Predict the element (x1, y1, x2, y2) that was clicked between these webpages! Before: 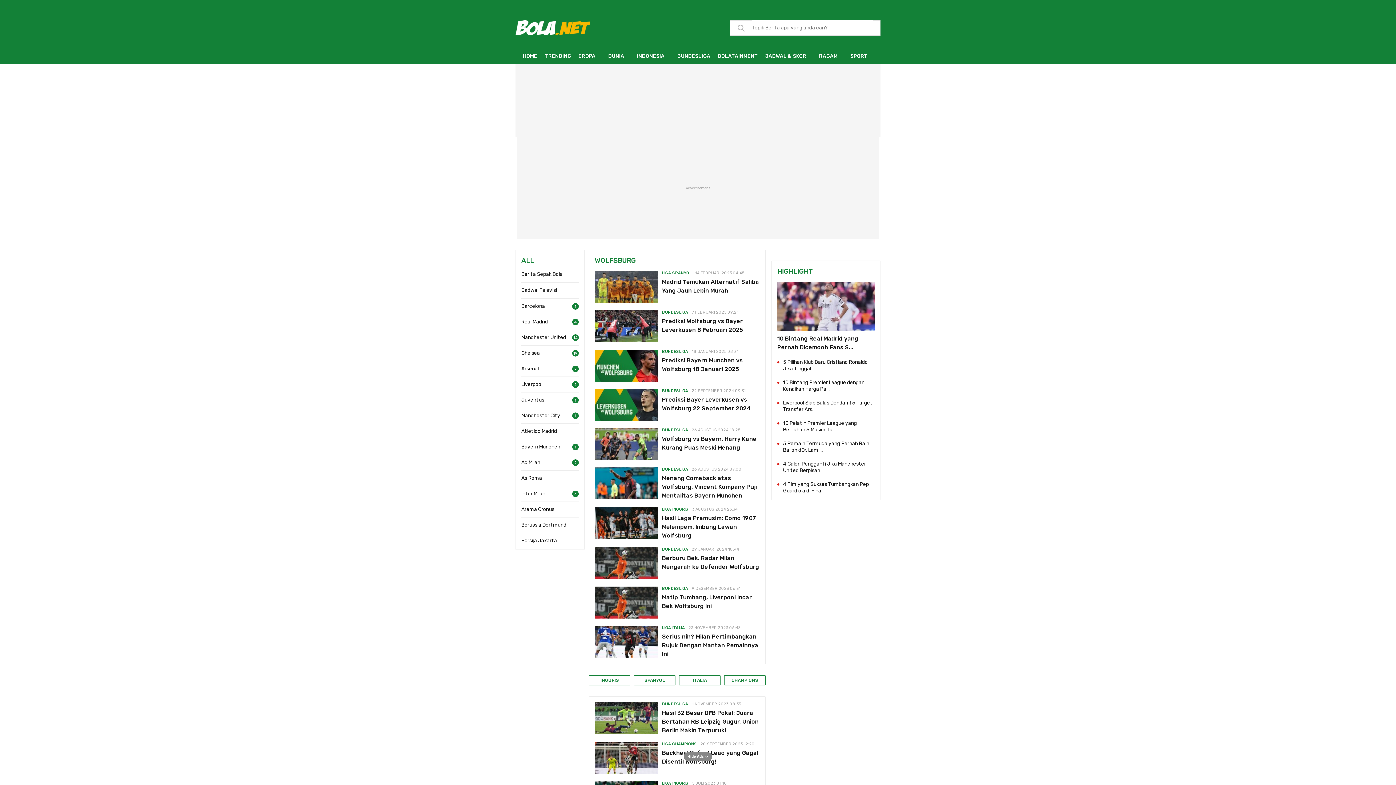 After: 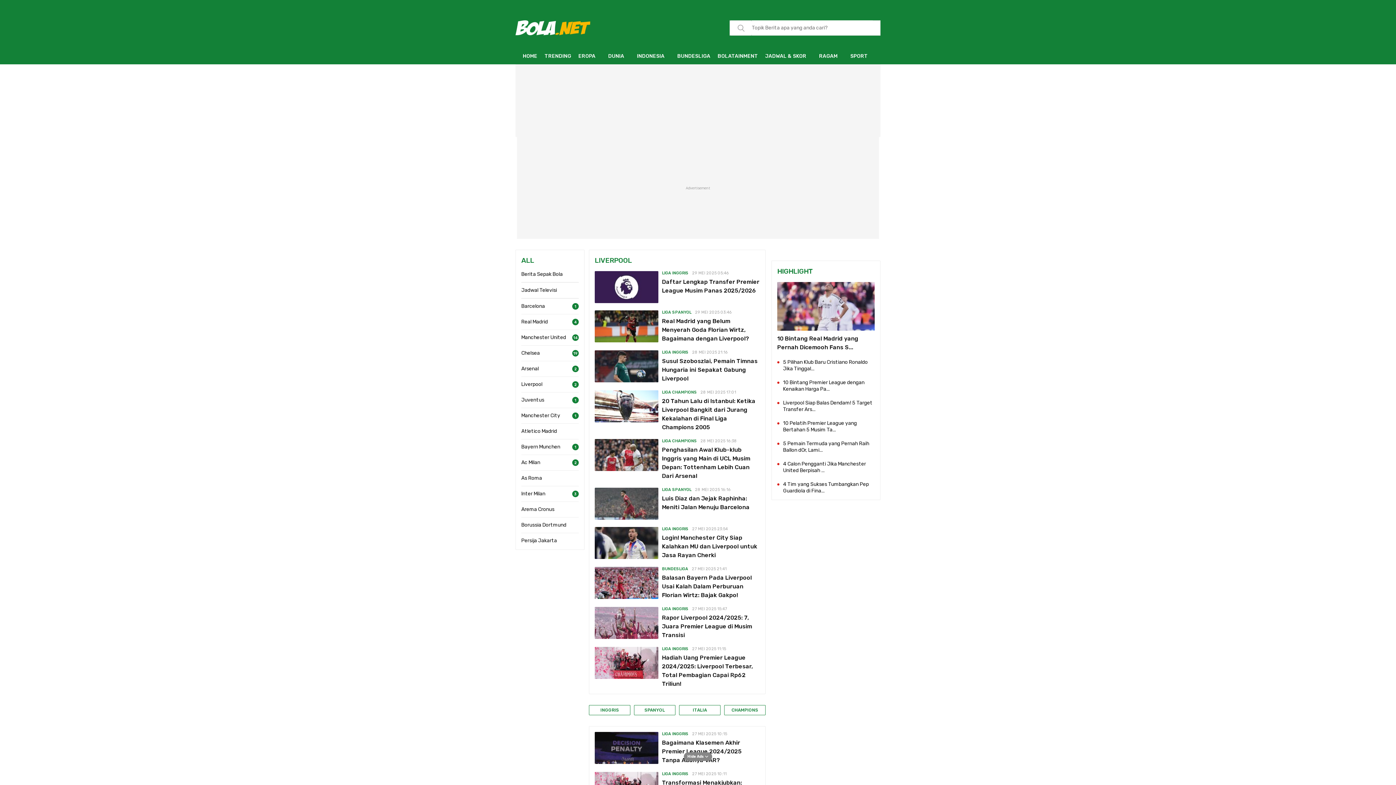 Action: bbox: (521, 377, 578, 392) label: Liverpool